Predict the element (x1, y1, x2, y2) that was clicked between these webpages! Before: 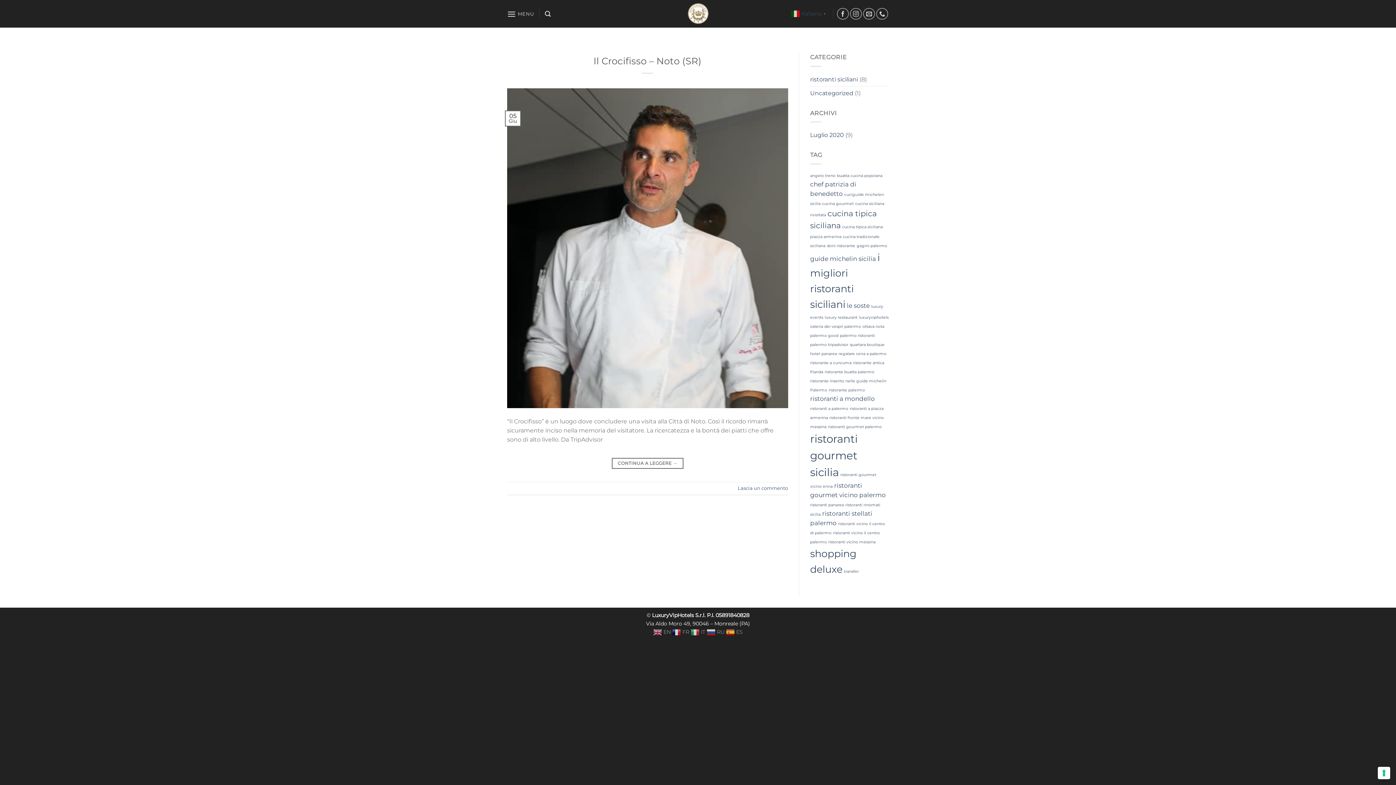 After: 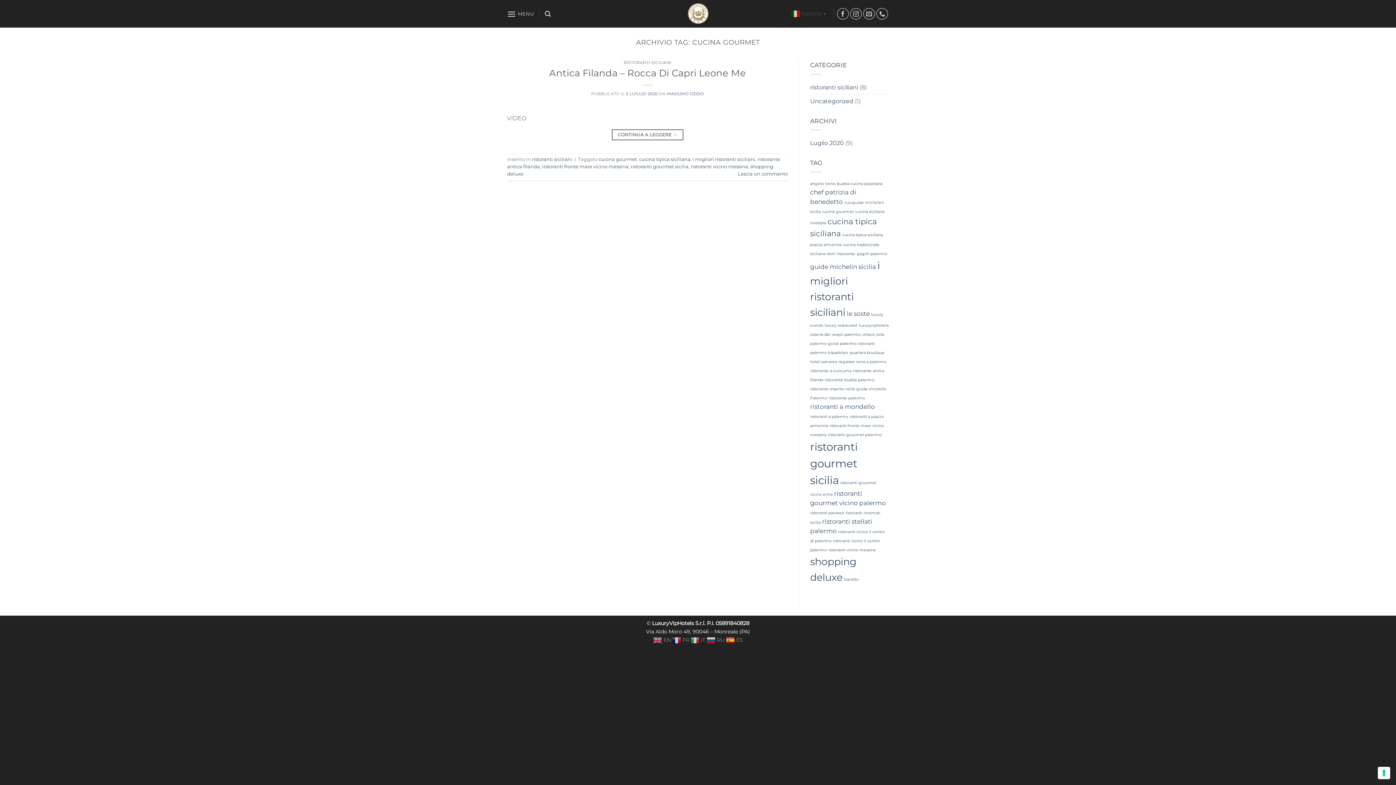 Action: label: cucina gourmet (1 elemento) bbox: (822, 201, 854, 206)